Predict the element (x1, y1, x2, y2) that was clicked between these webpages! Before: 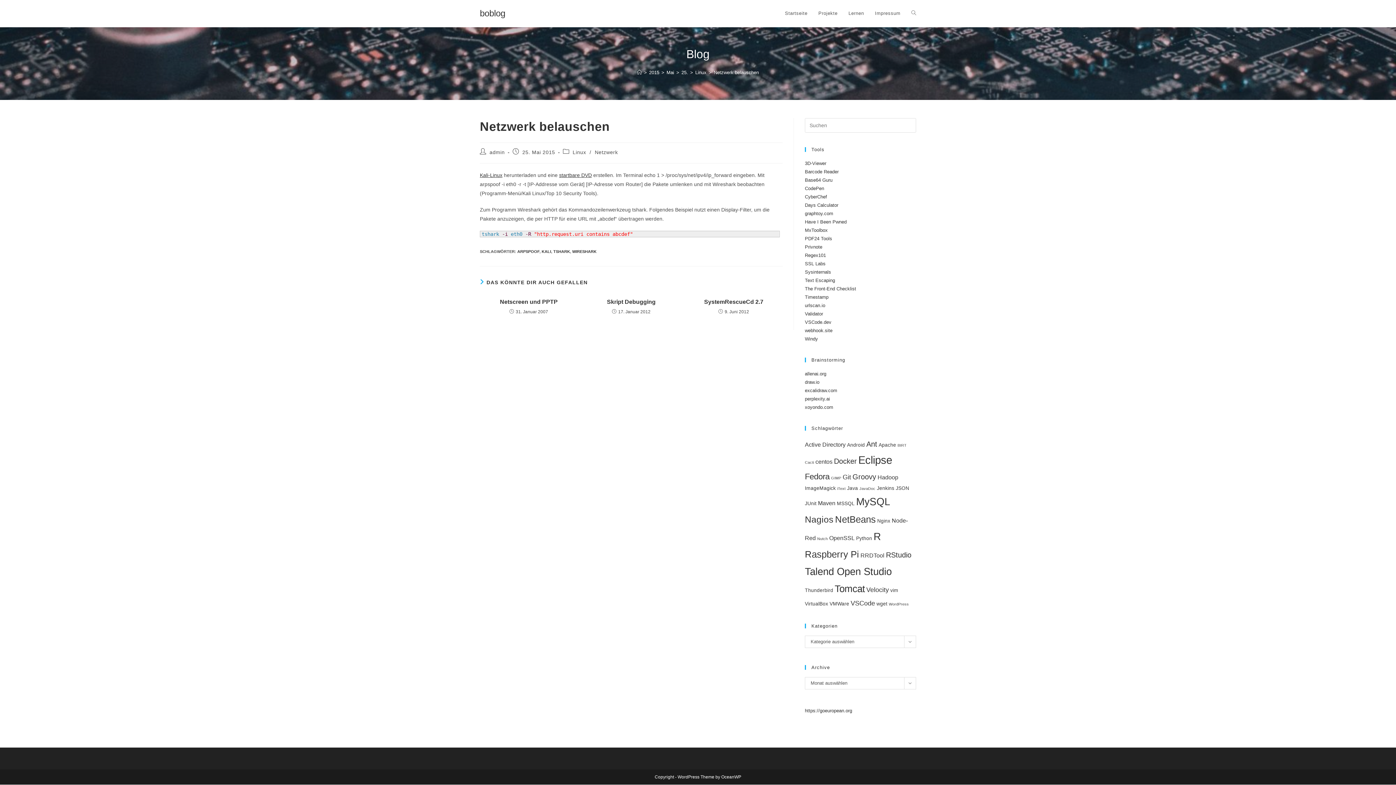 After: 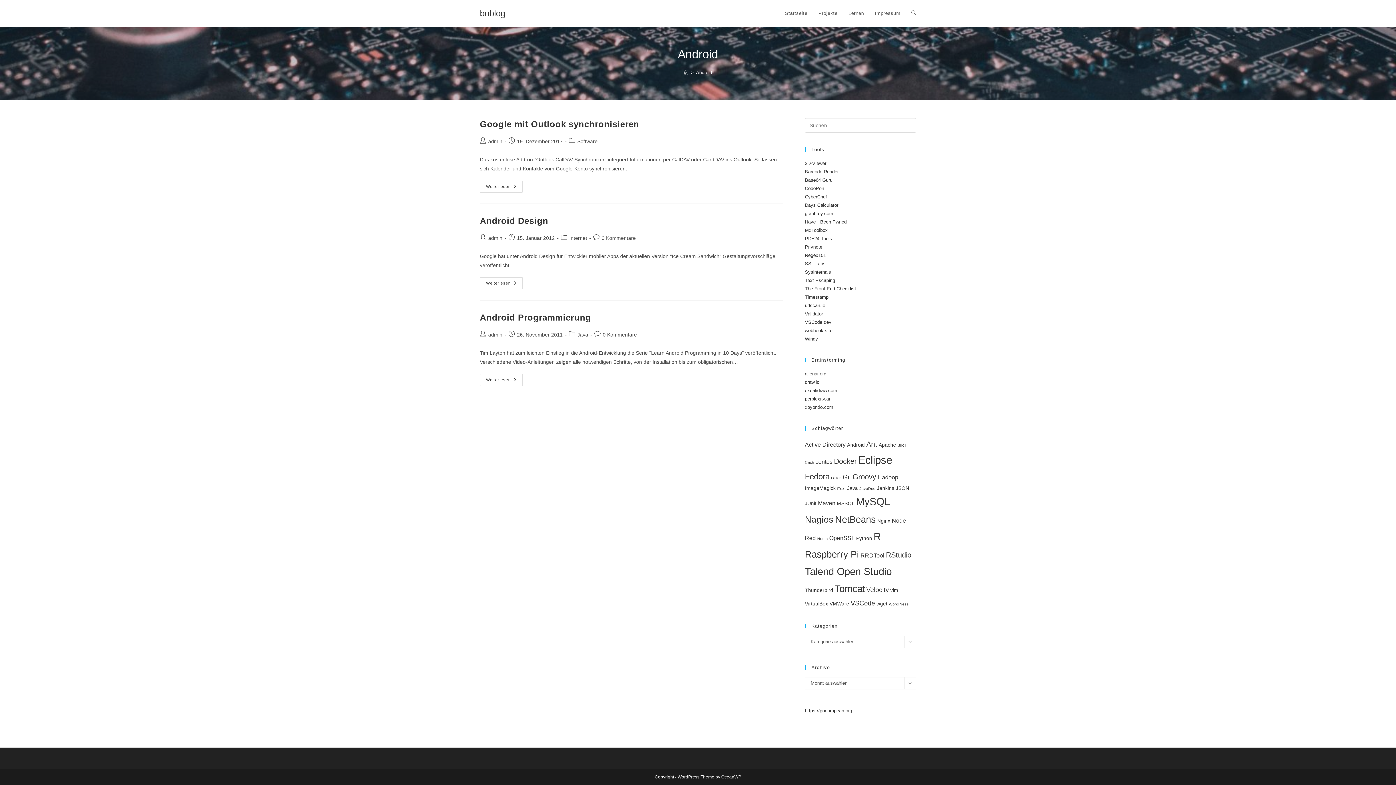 Action: label: Android (3 Einträge) bbox: (847, 442, 865, 448)